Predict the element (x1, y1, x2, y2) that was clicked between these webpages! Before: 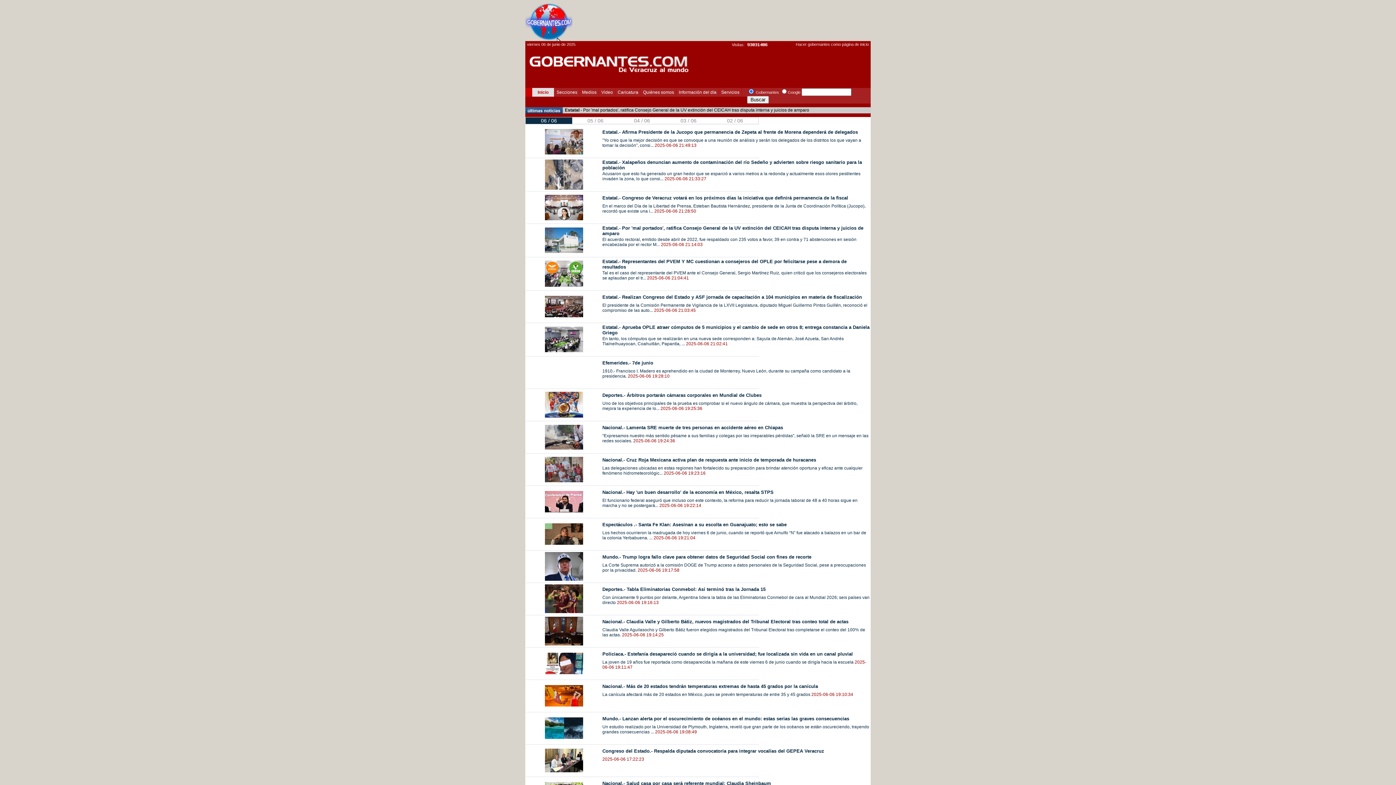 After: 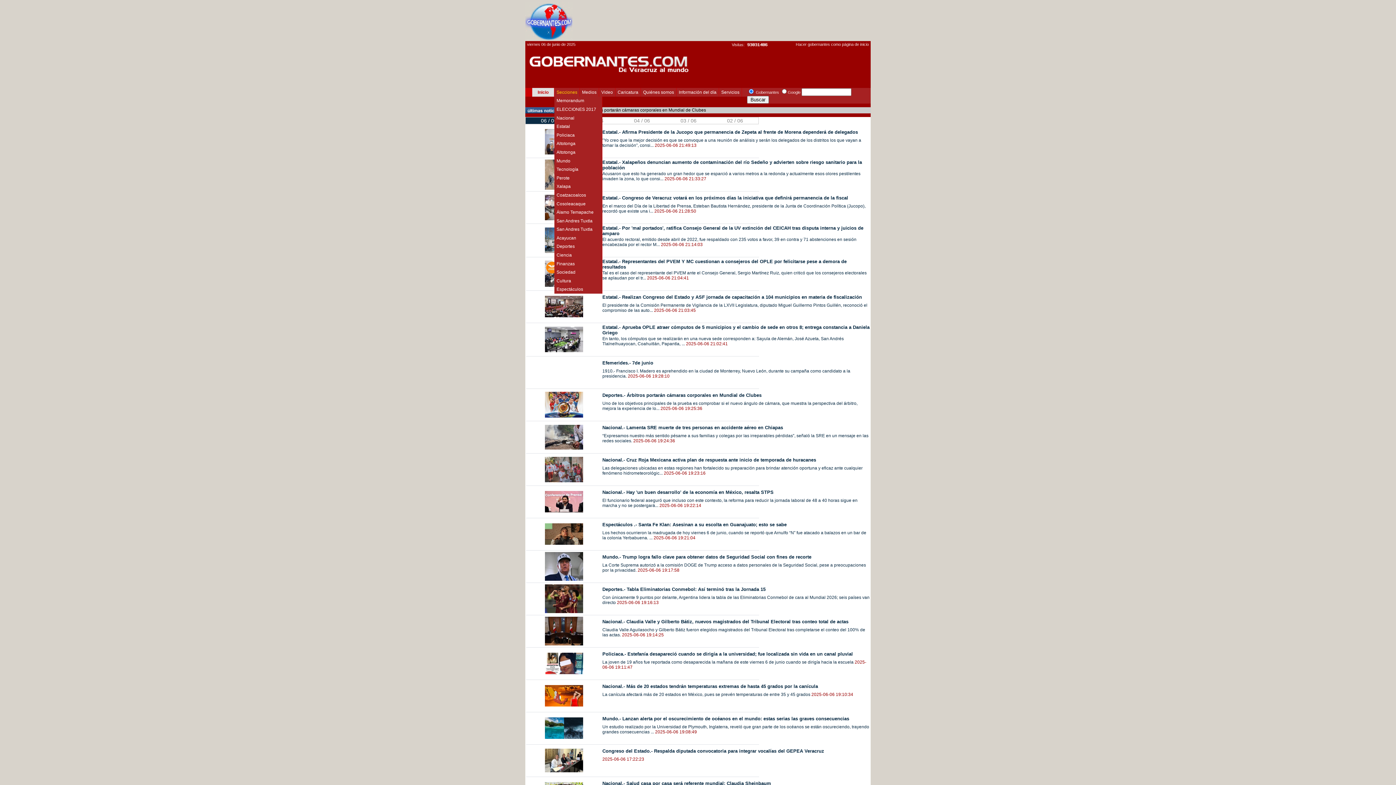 Action: bbox: (554, 88, 580, 96) label: Secciones